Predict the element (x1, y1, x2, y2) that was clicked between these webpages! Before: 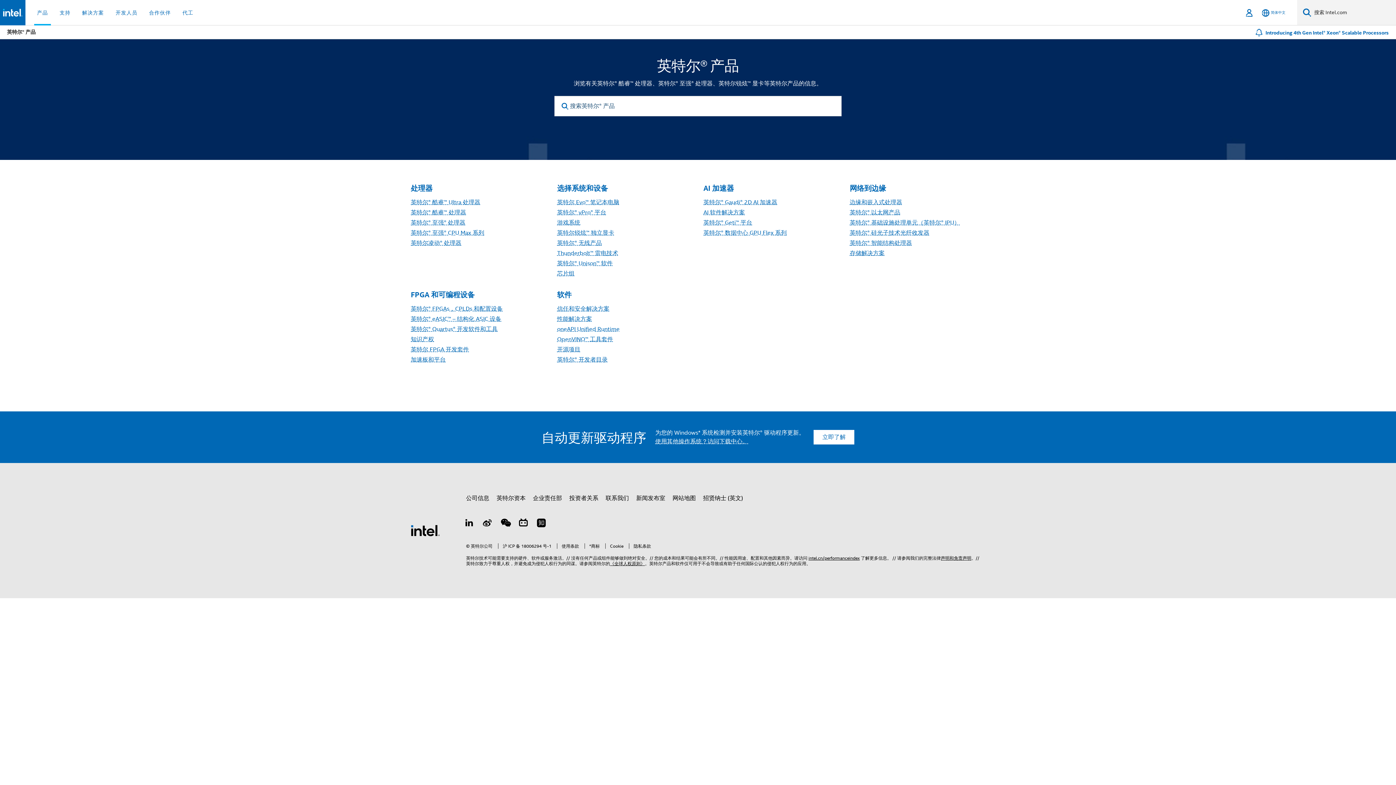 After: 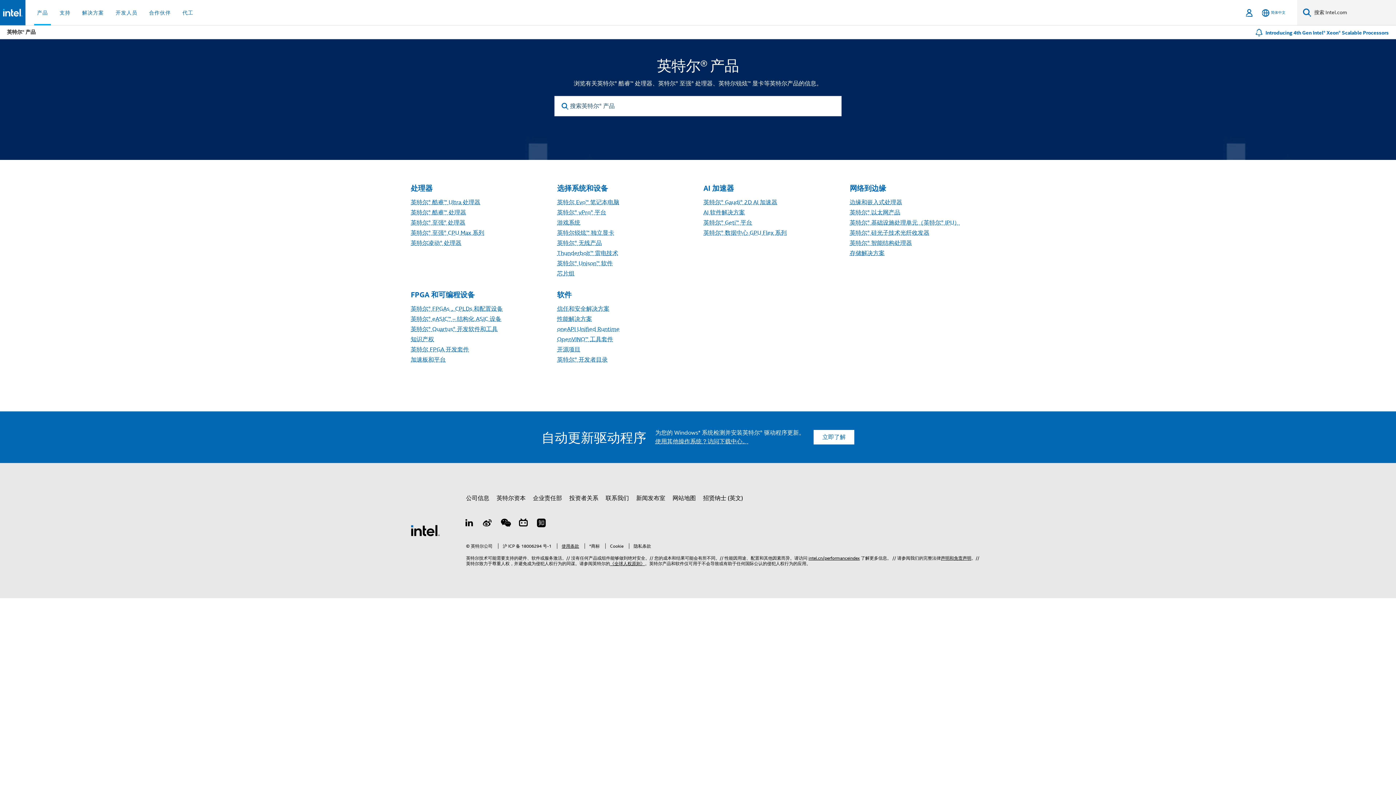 Action: bbox: (557, 543, 579, 548) label: 使用条款